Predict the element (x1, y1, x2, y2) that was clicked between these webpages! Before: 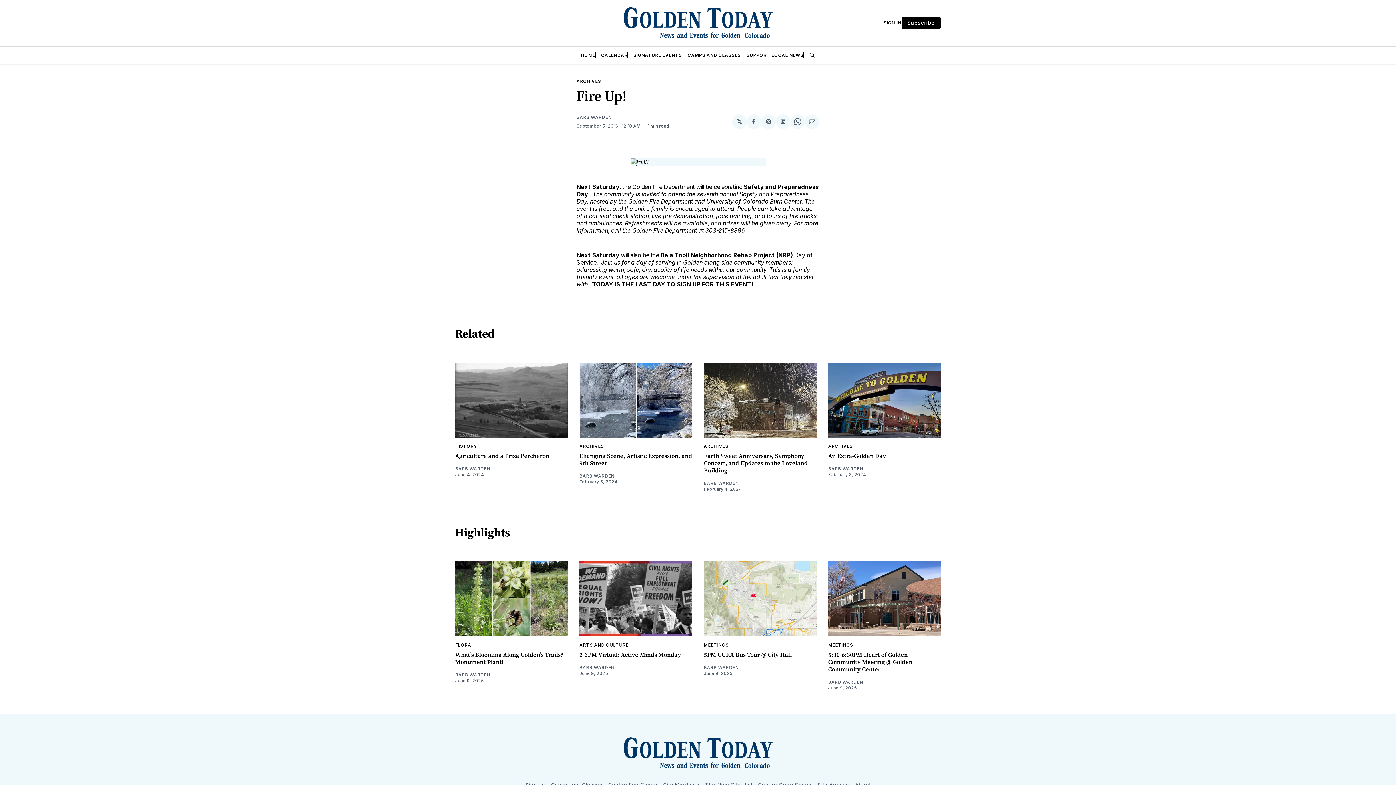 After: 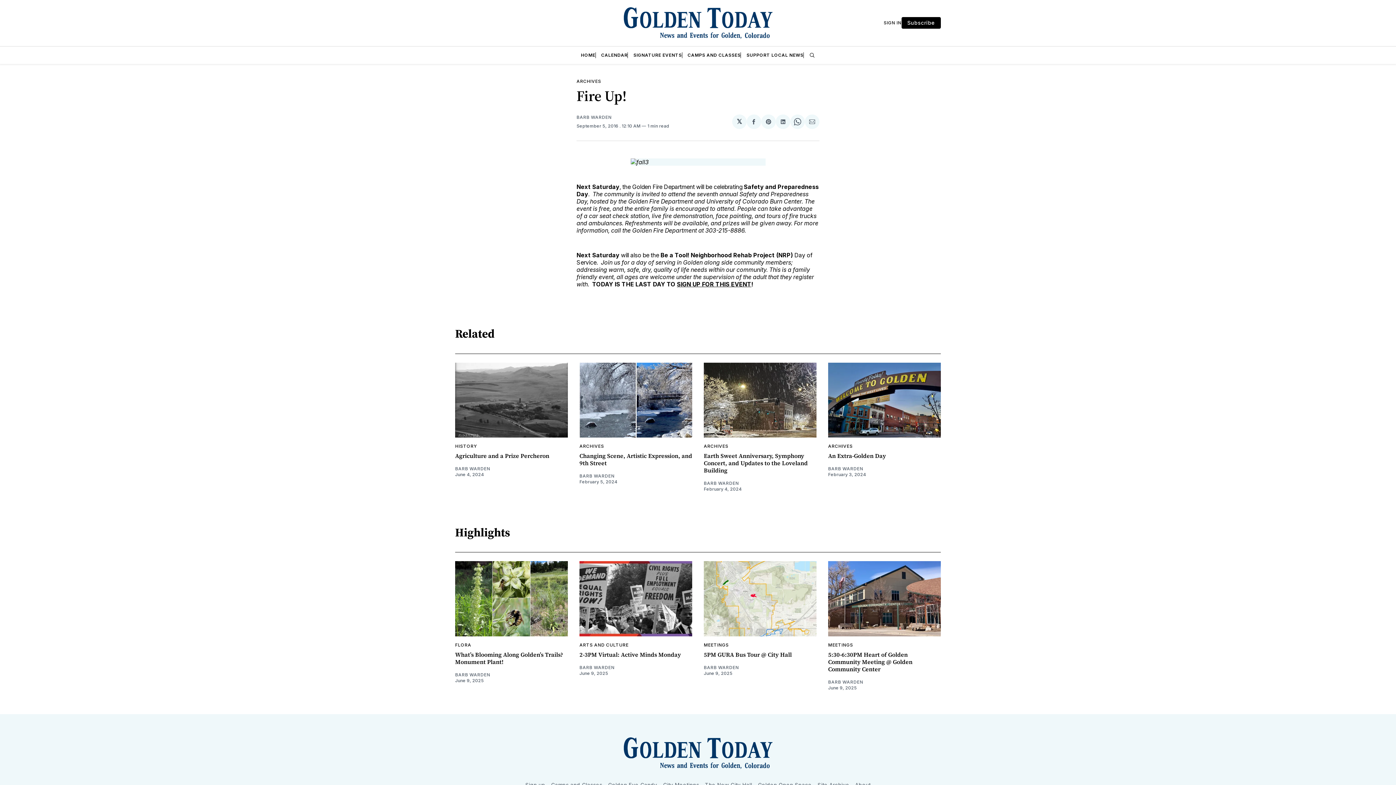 Action: bbox: (746, 114, 761, 128) label: Share on Facebook